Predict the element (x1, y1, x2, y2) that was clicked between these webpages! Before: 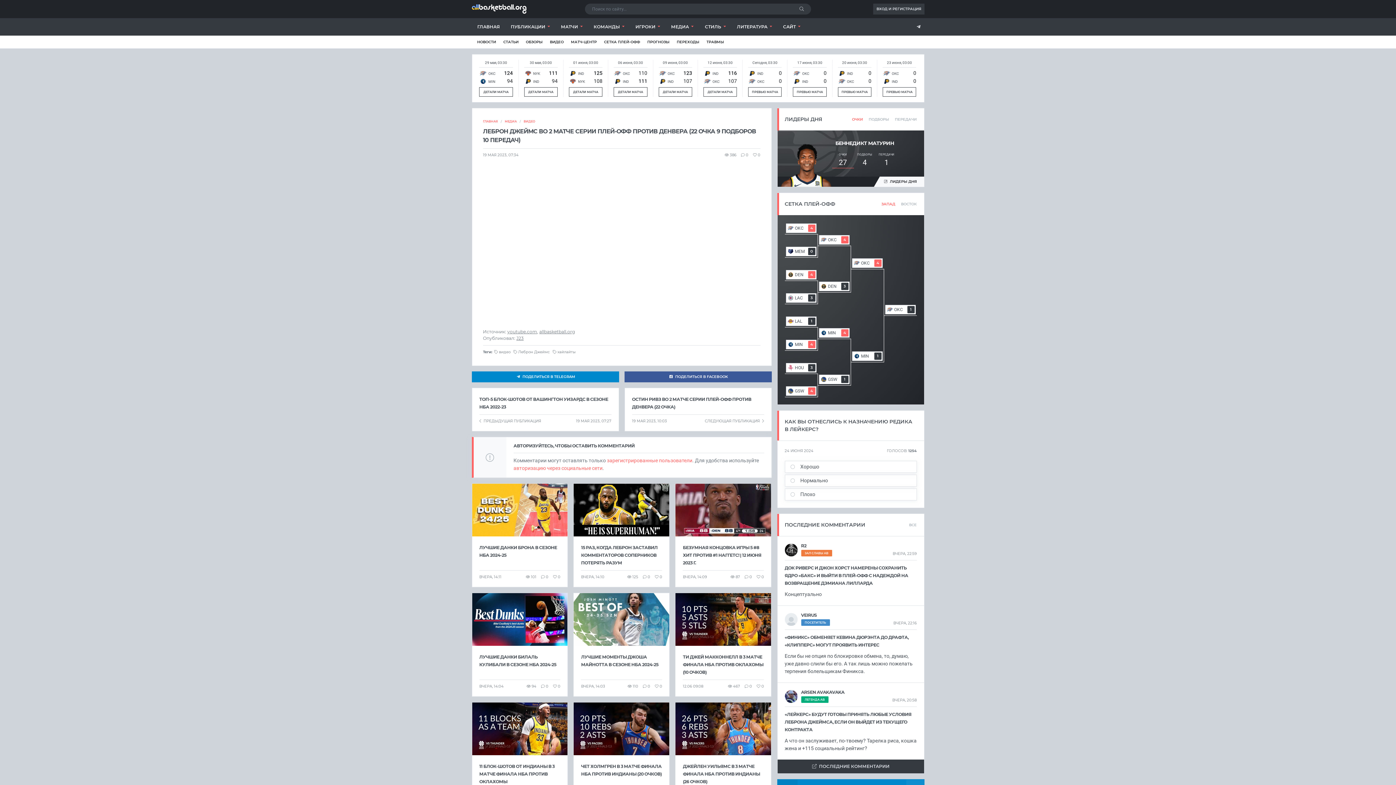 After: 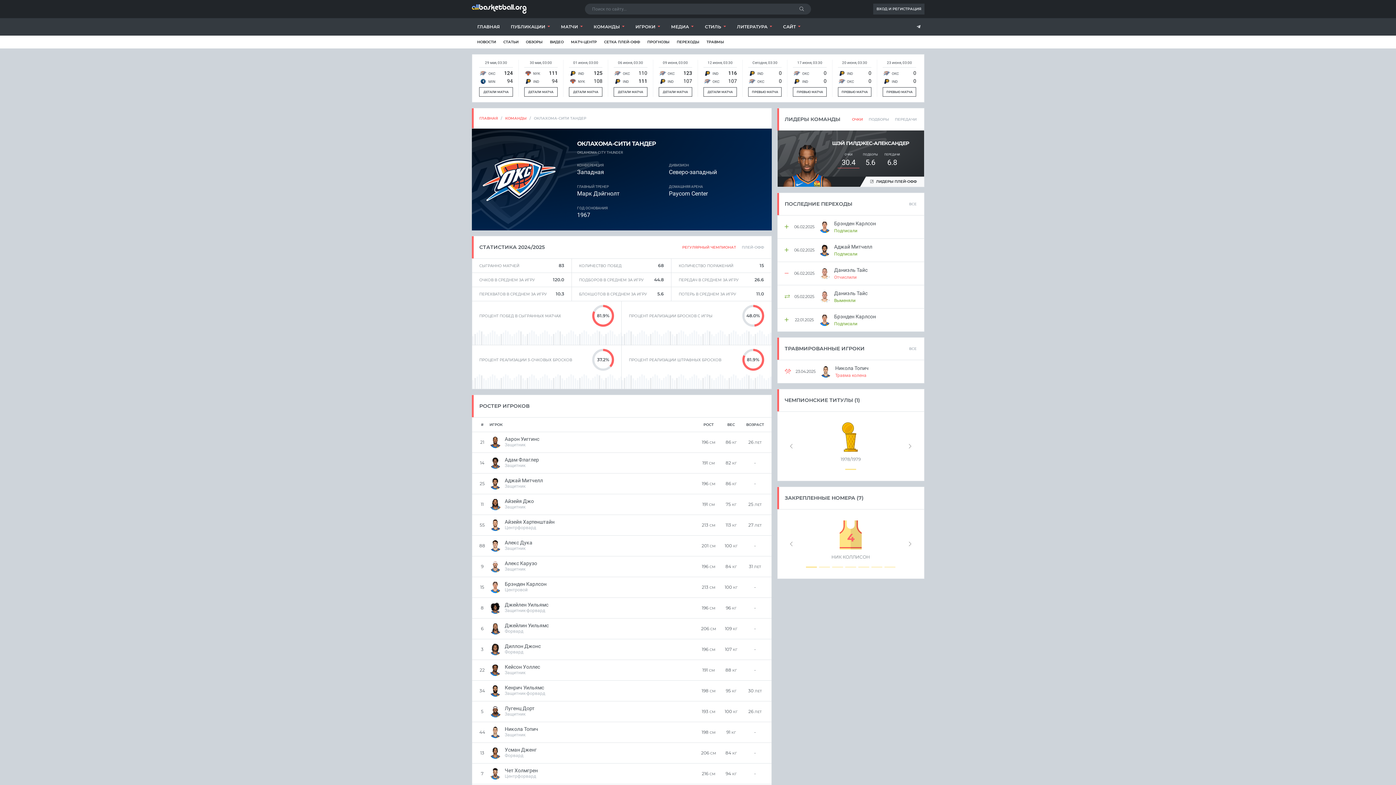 Action: bbox: (847, 78, 854, 83) label: OKC